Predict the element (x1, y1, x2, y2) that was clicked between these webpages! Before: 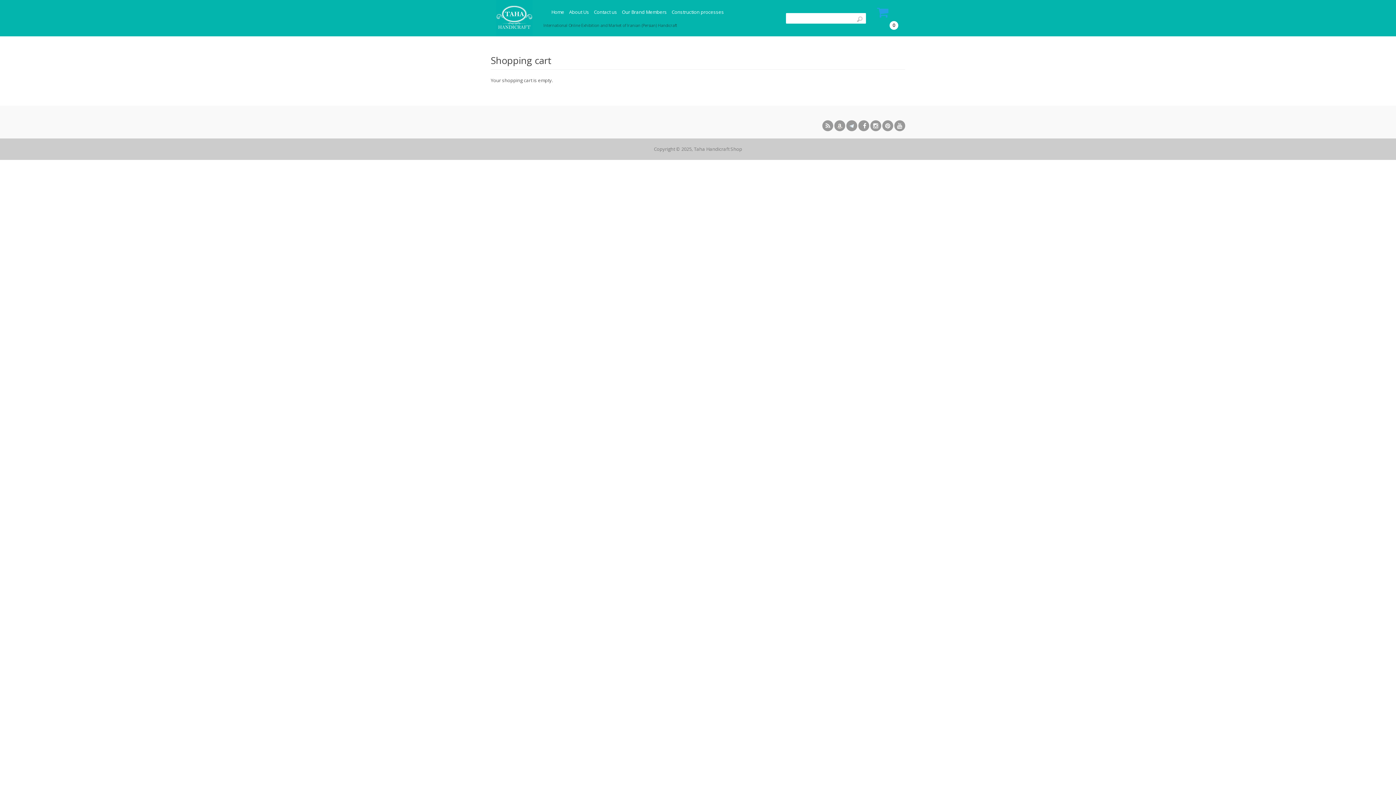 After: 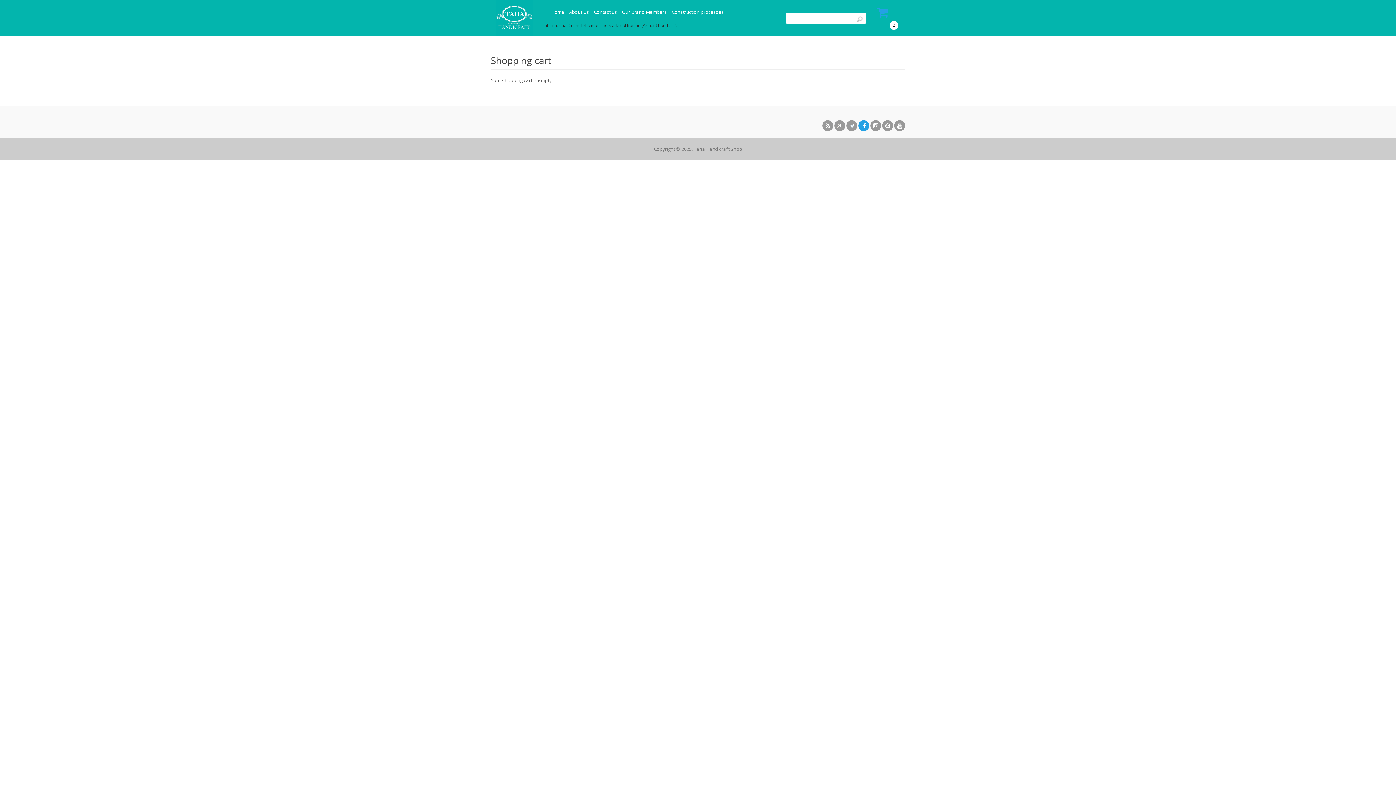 Action: bbox: (858, 120, 869, 131)